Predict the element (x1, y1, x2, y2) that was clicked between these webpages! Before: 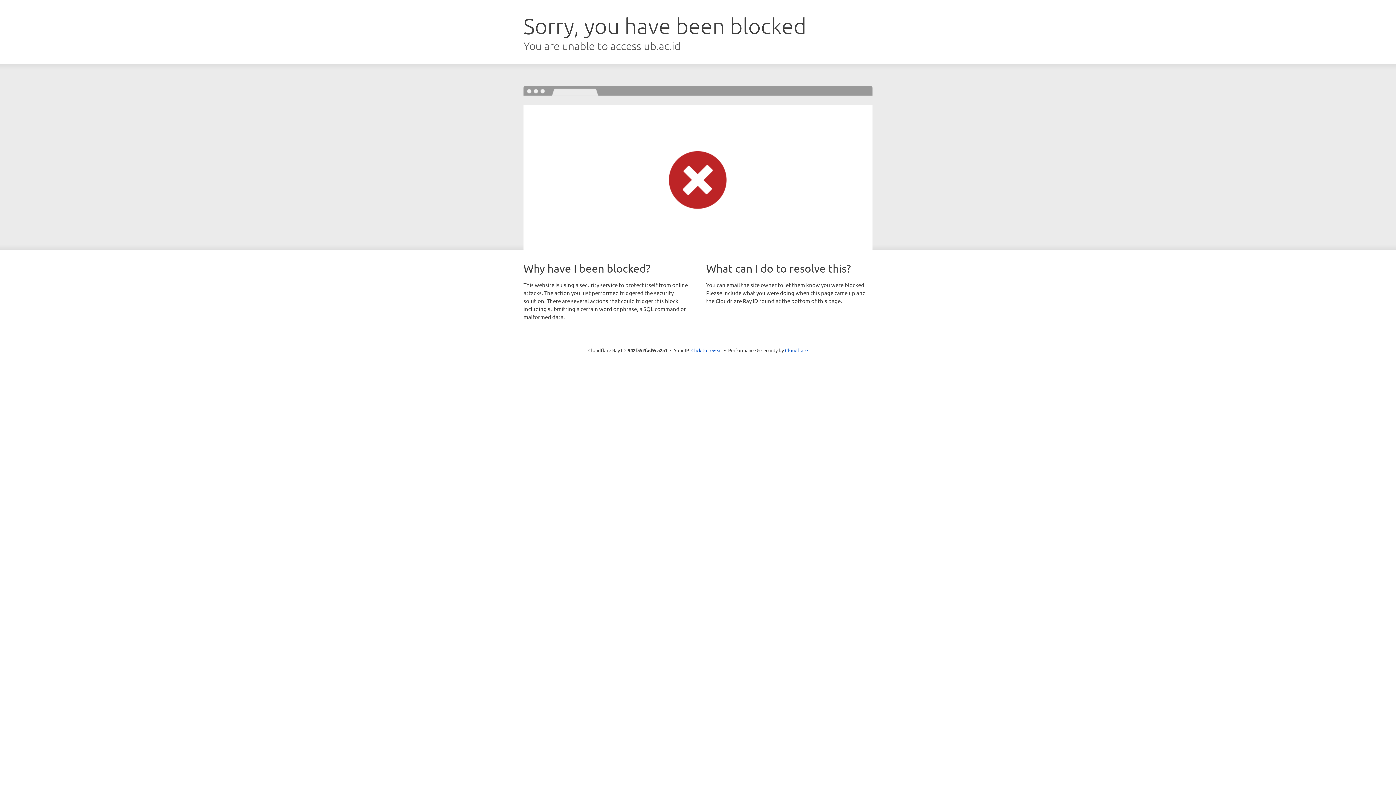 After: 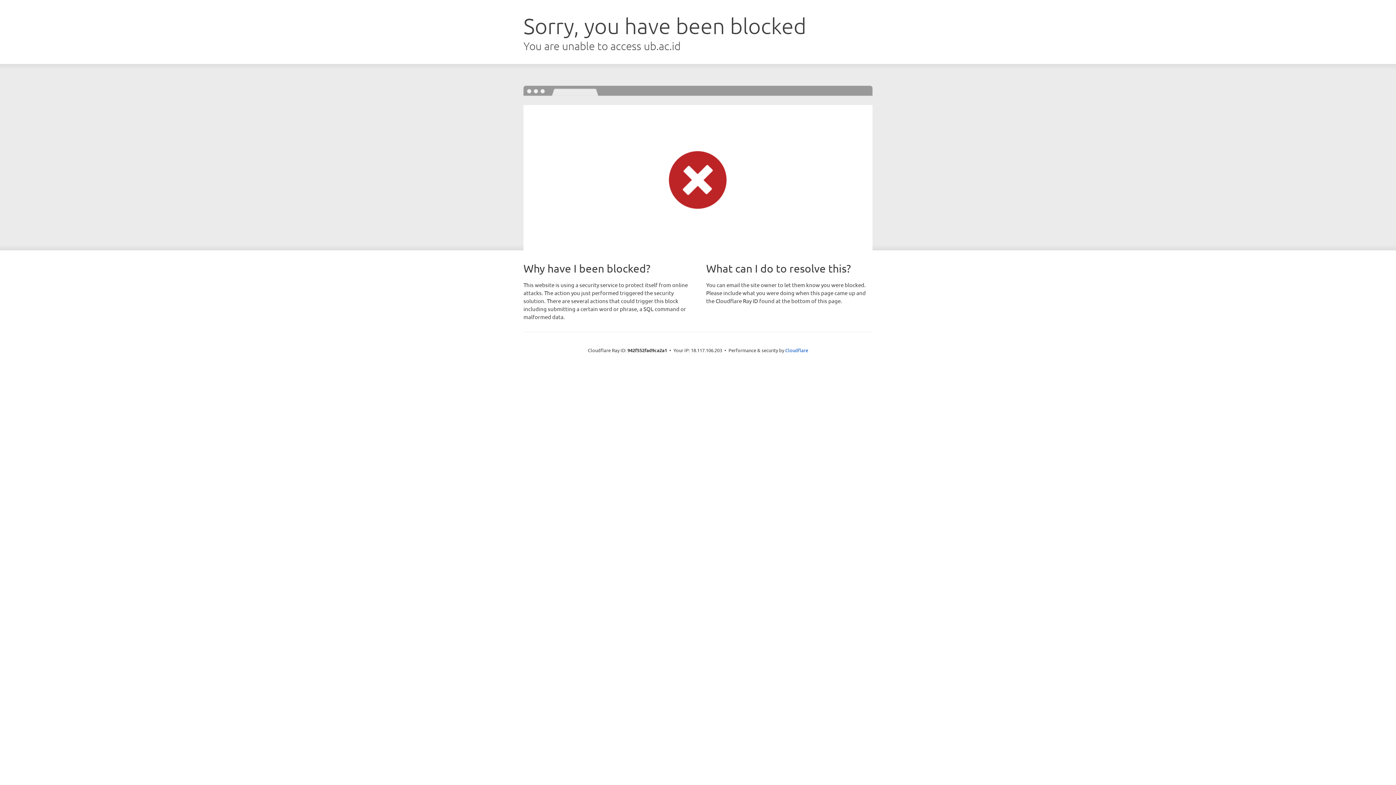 Action: label: Click to reveal bbox: (691, 346, 722, 353)